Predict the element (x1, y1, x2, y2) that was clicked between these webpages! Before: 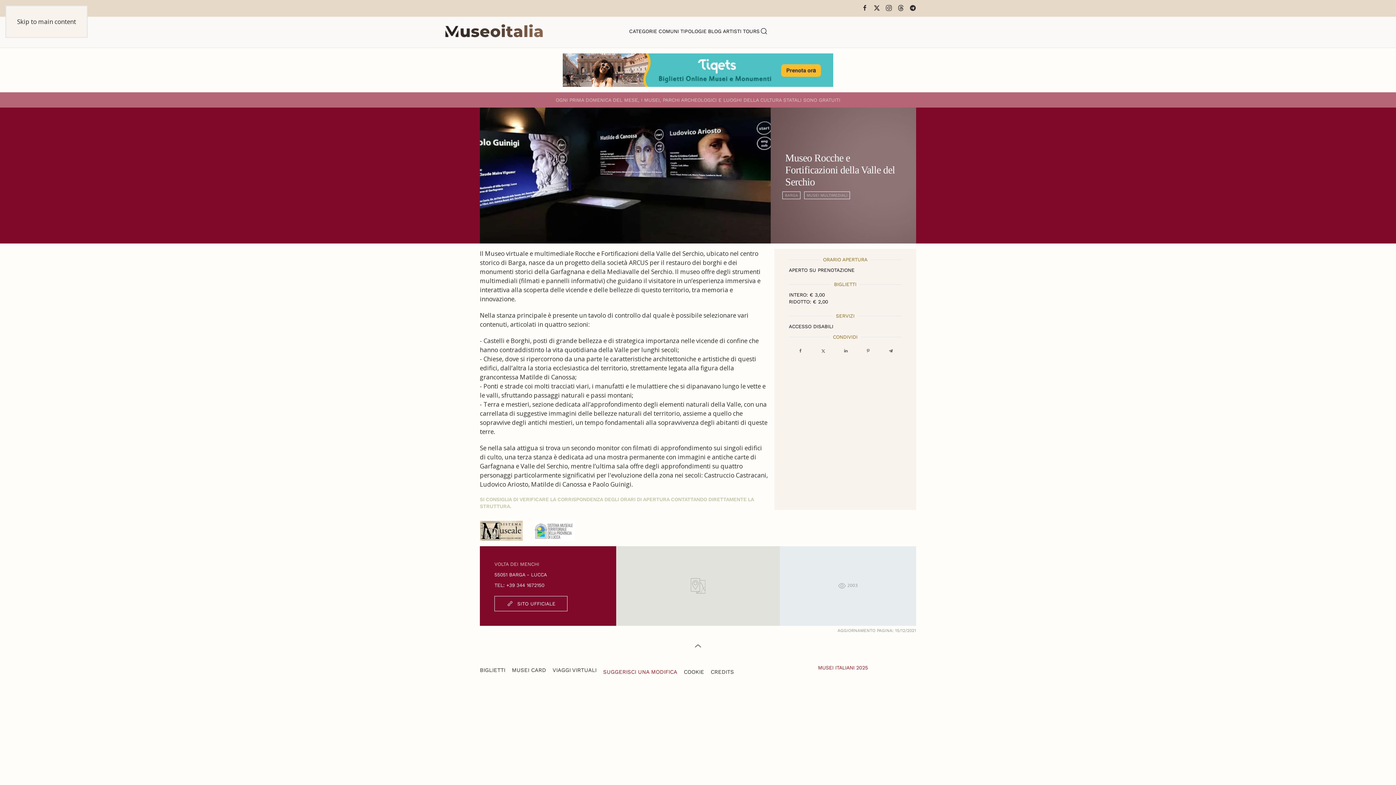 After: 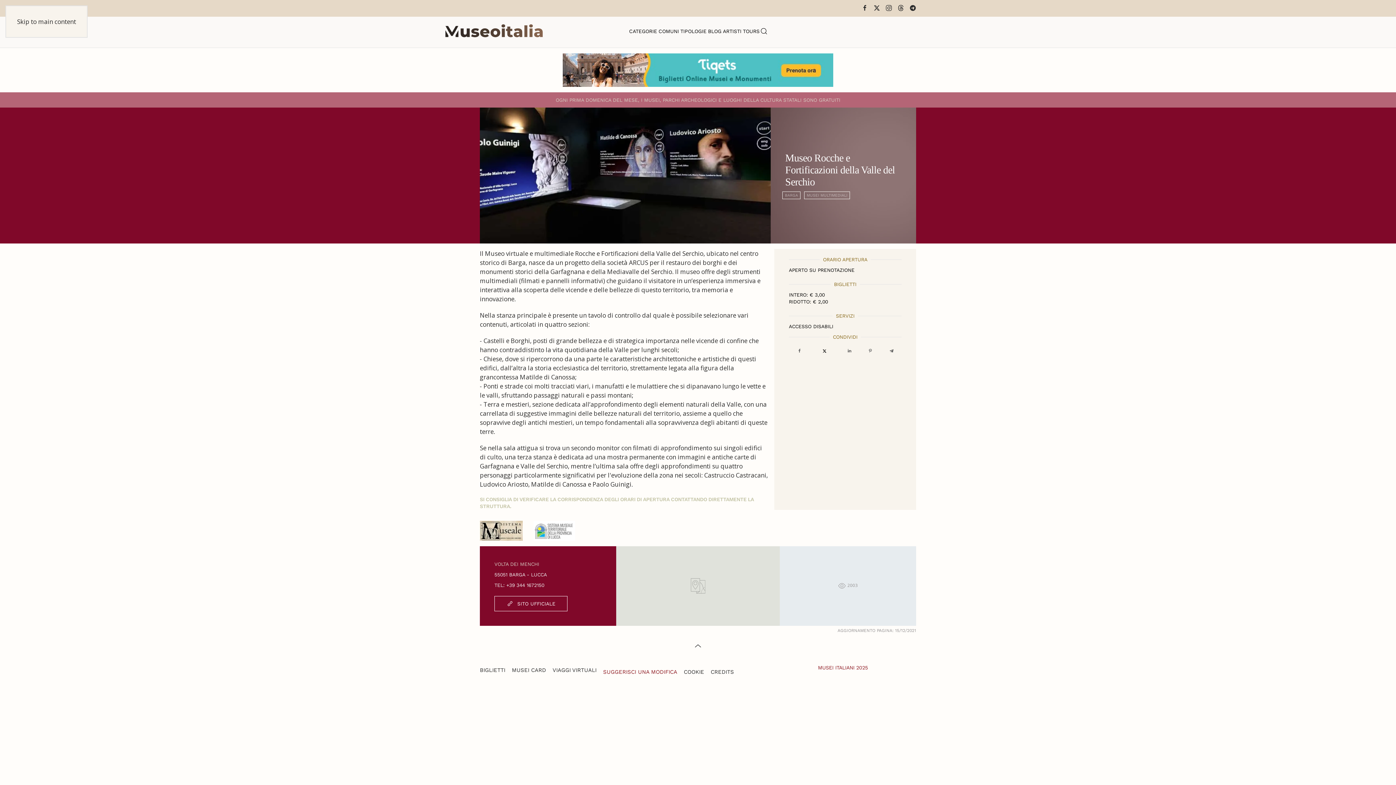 Action: label:   bbox: (812, 347, 834, 355)